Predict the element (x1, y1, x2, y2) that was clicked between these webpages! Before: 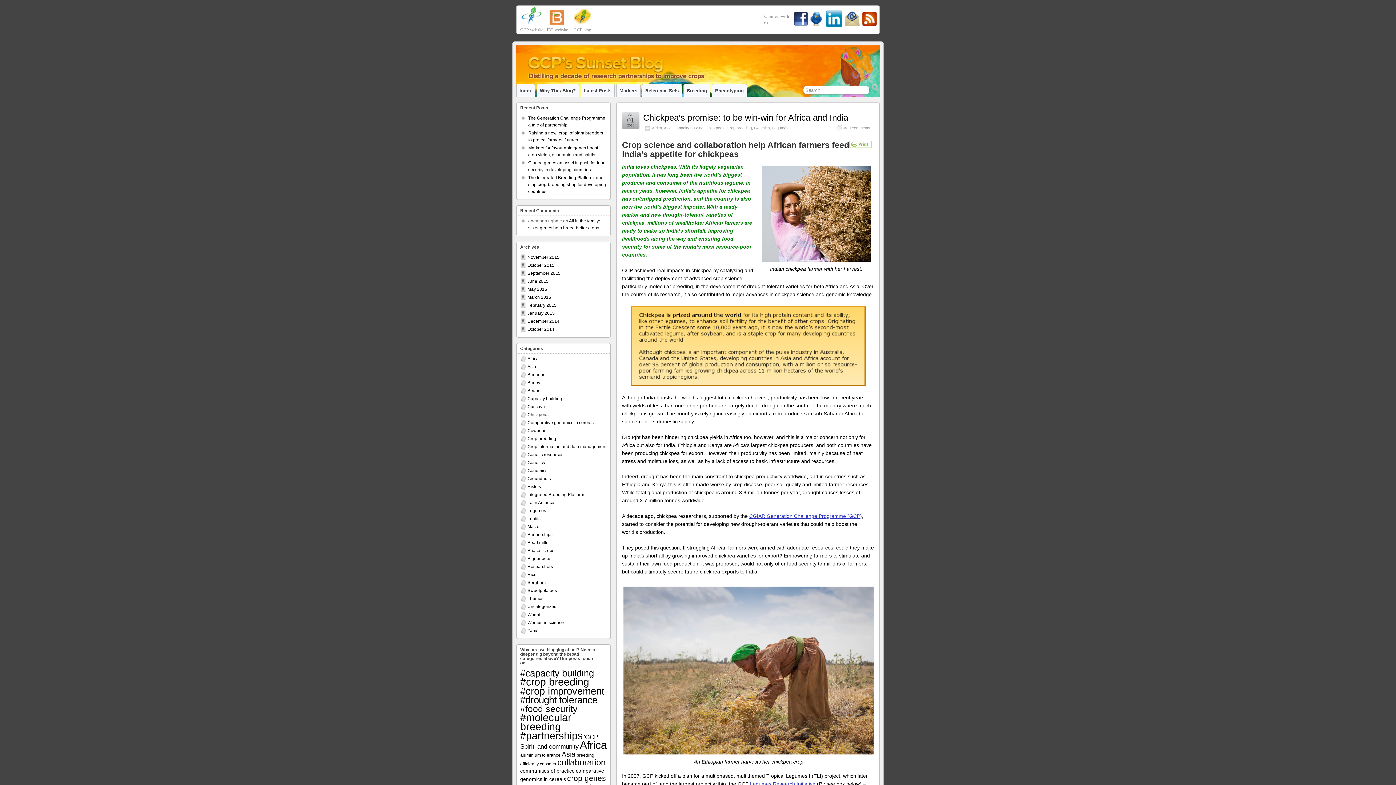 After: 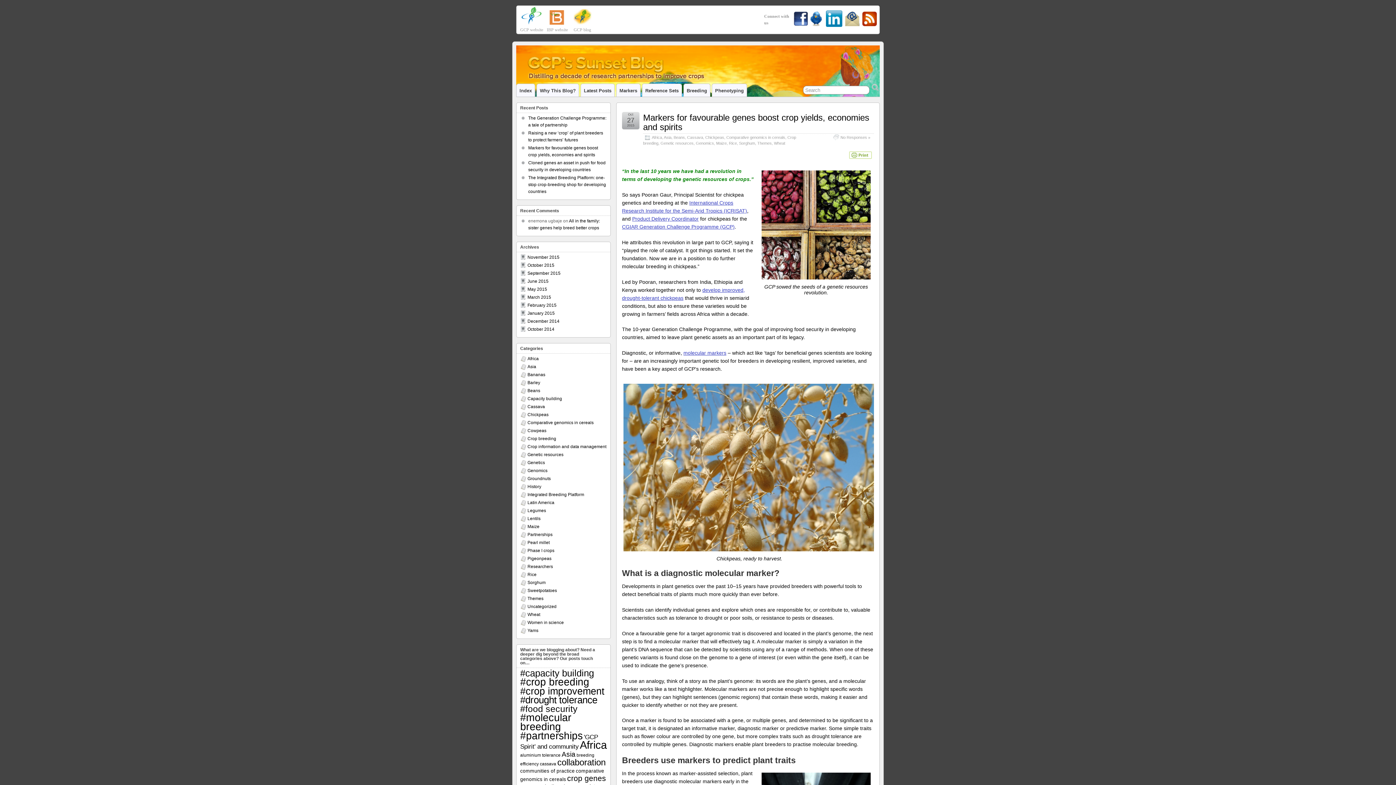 Action: label: Crop breeding bbox: (726, 125, 752, 130)